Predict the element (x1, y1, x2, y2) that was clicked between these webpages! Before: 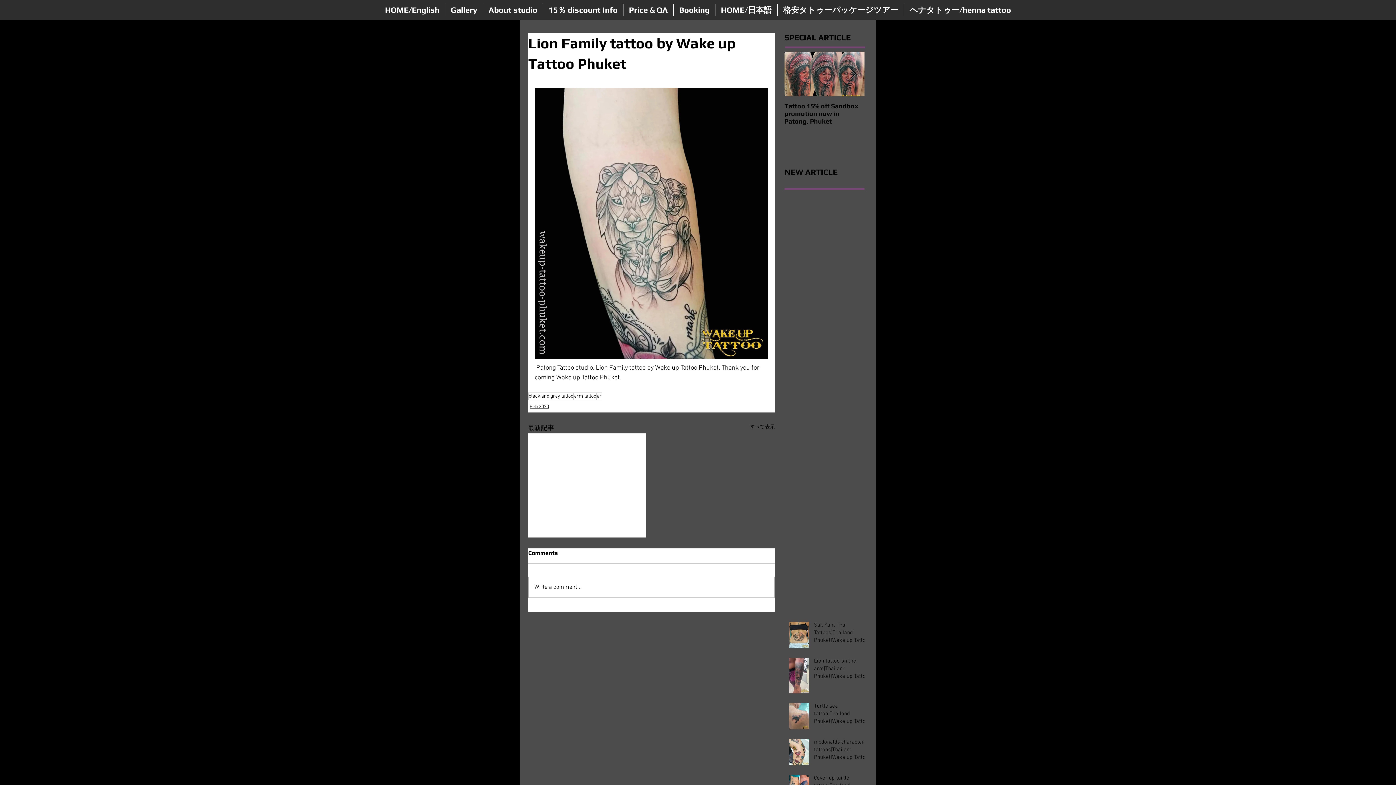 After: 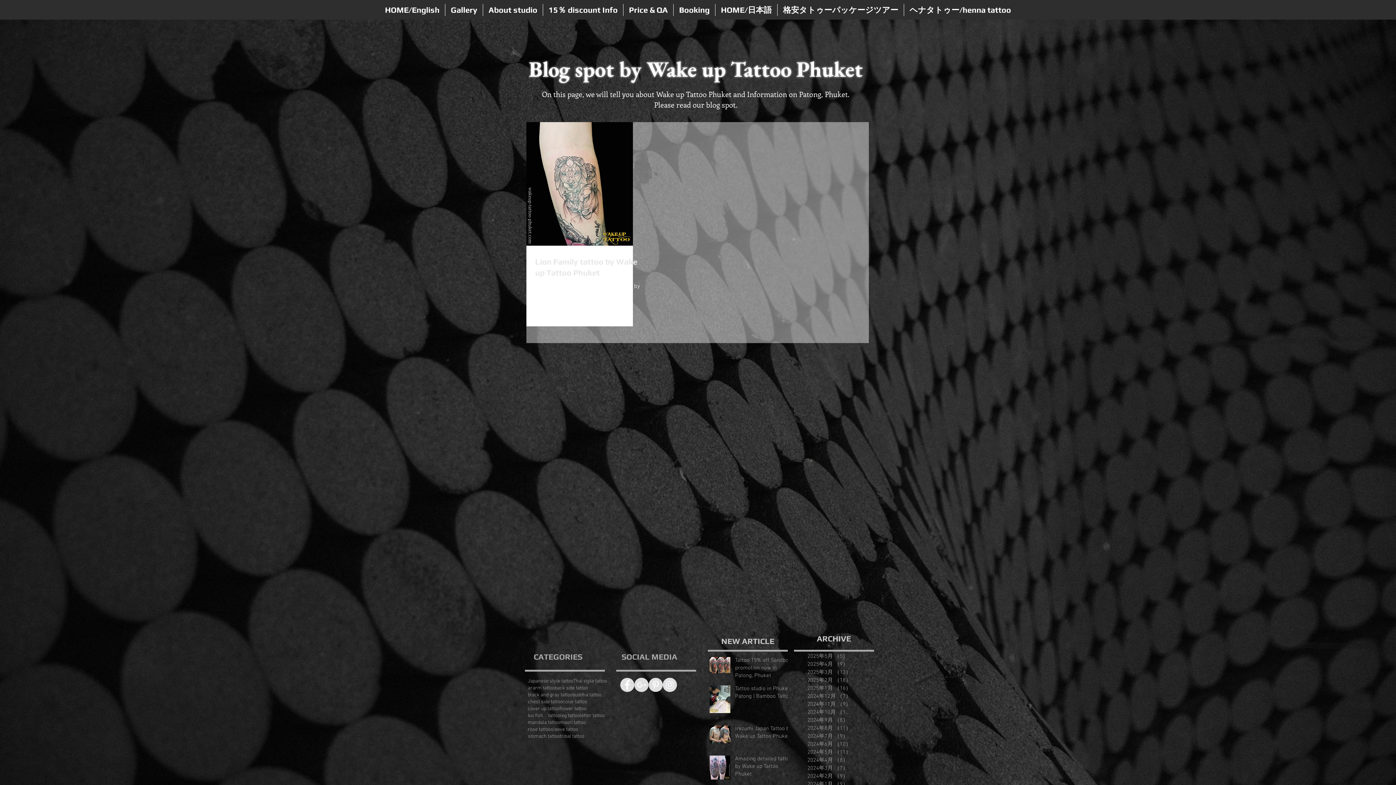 Action: bbox: (596, 392, 602, 400) label: ar